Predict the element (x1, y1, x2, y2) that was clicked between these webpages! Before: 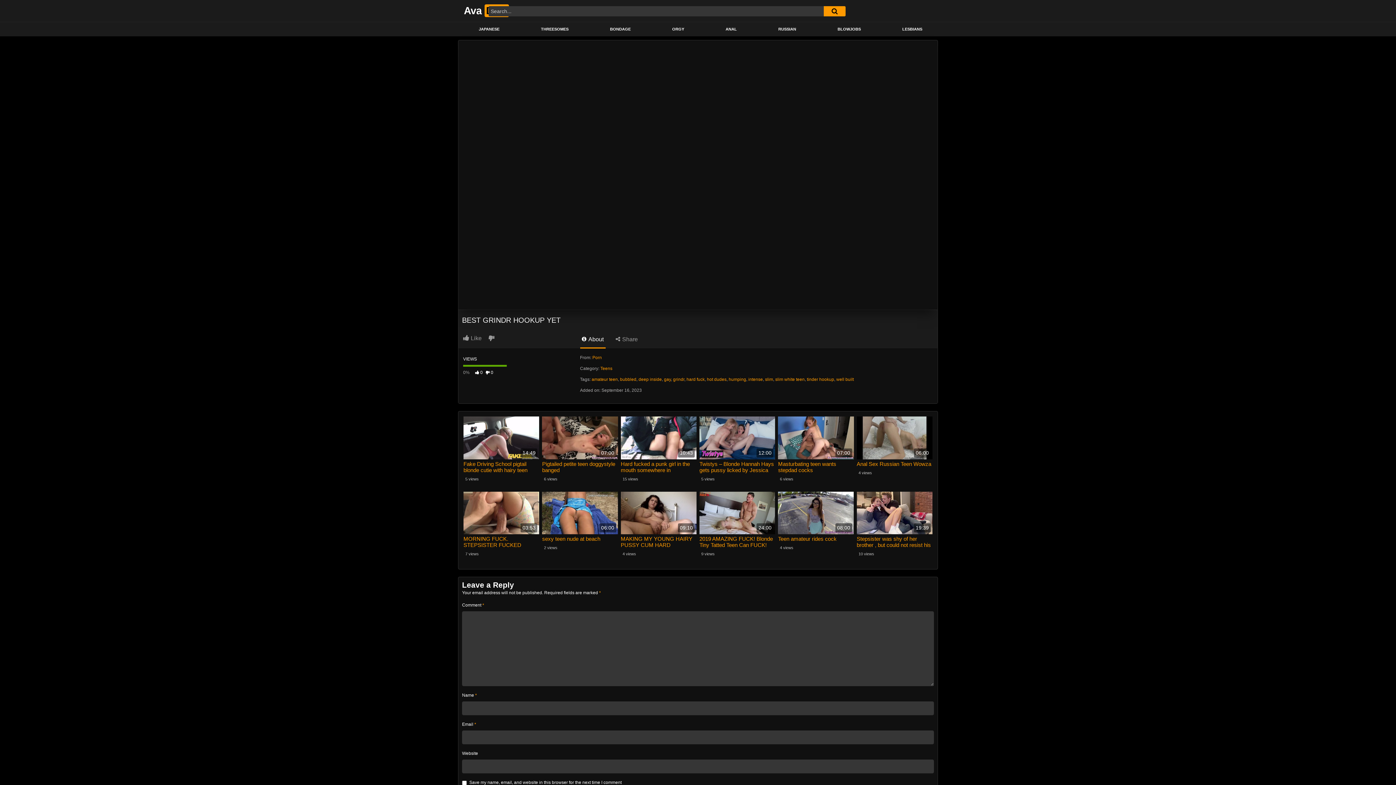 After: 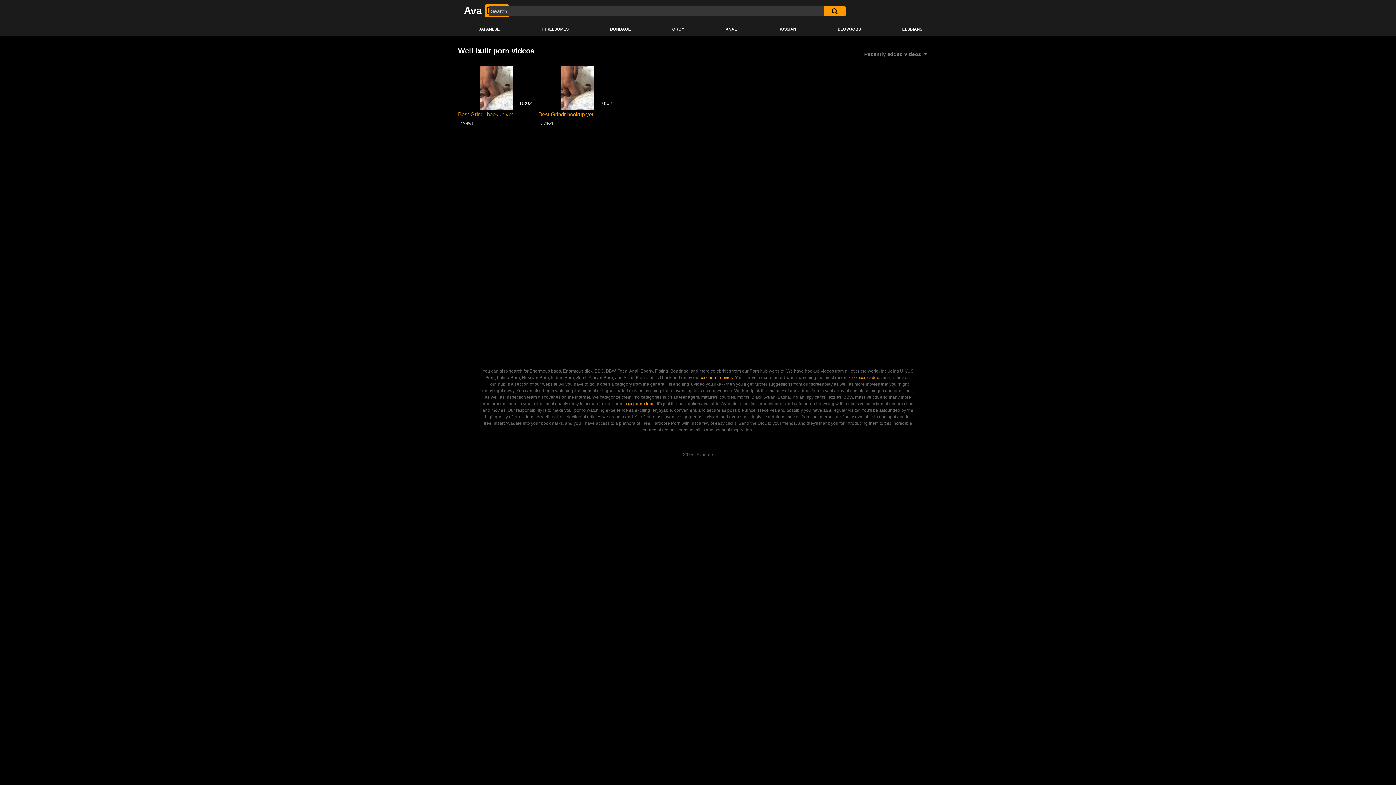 Action: label: well built bbox: (836, 377, 854, 382)